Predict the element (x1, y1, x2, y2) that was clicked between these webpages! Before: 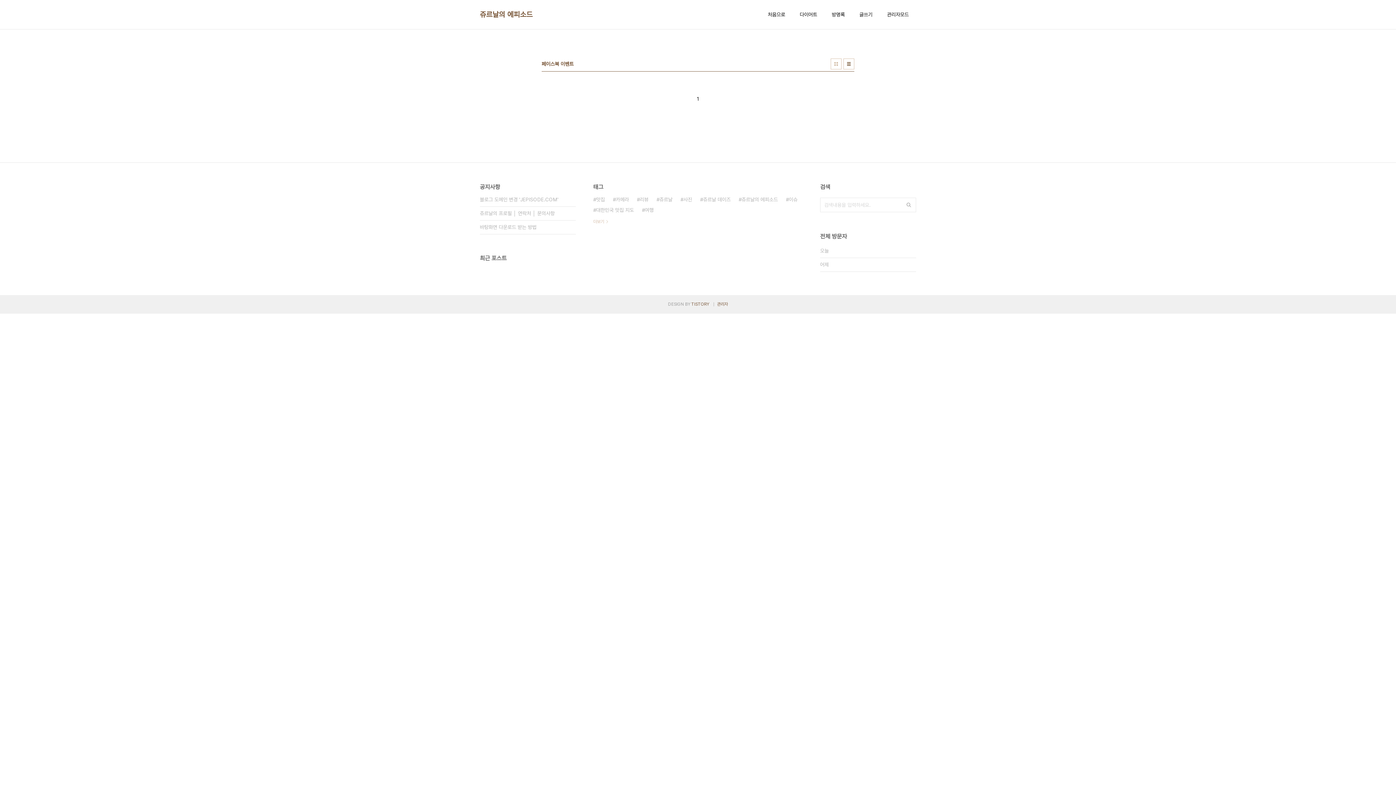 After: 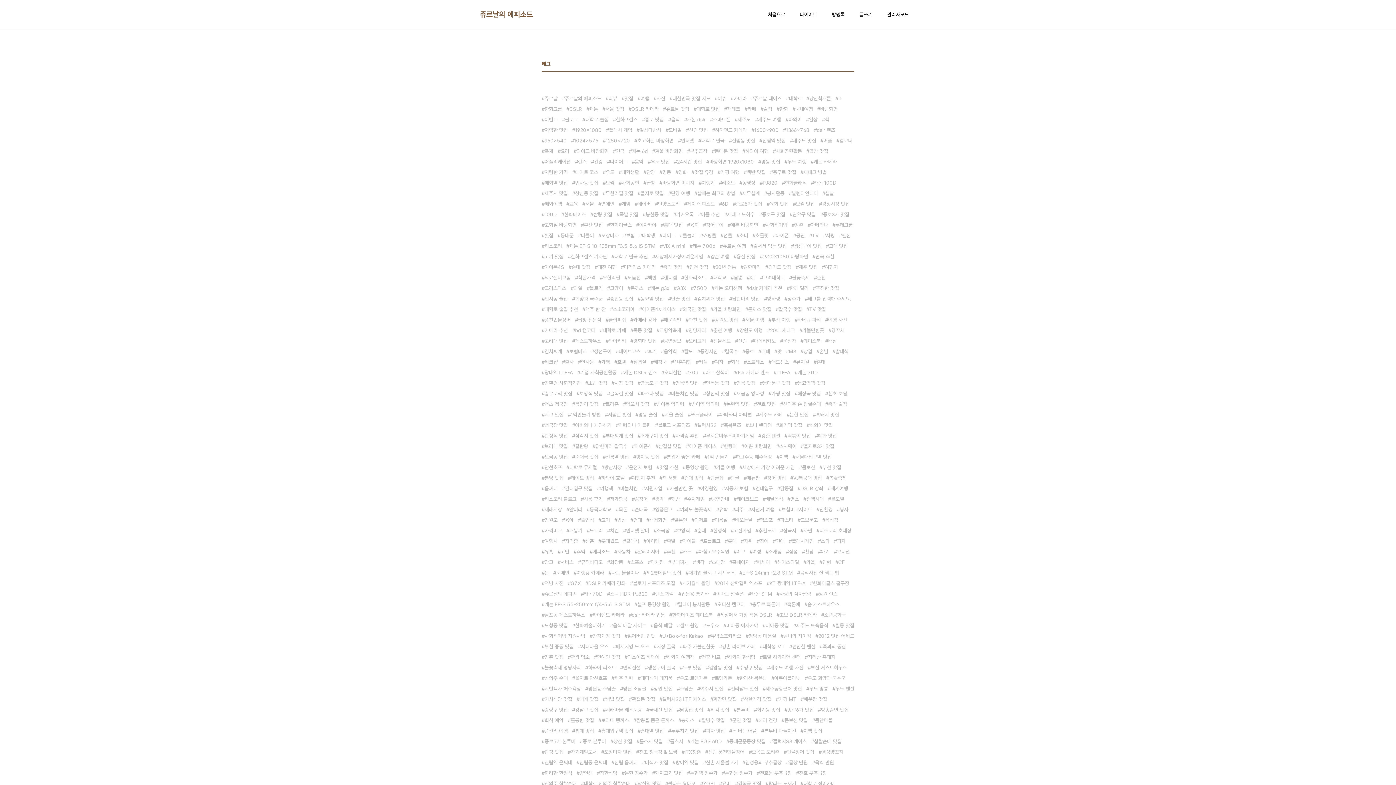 Action: bbox: (593, 219, 608, 224) label: 더보기